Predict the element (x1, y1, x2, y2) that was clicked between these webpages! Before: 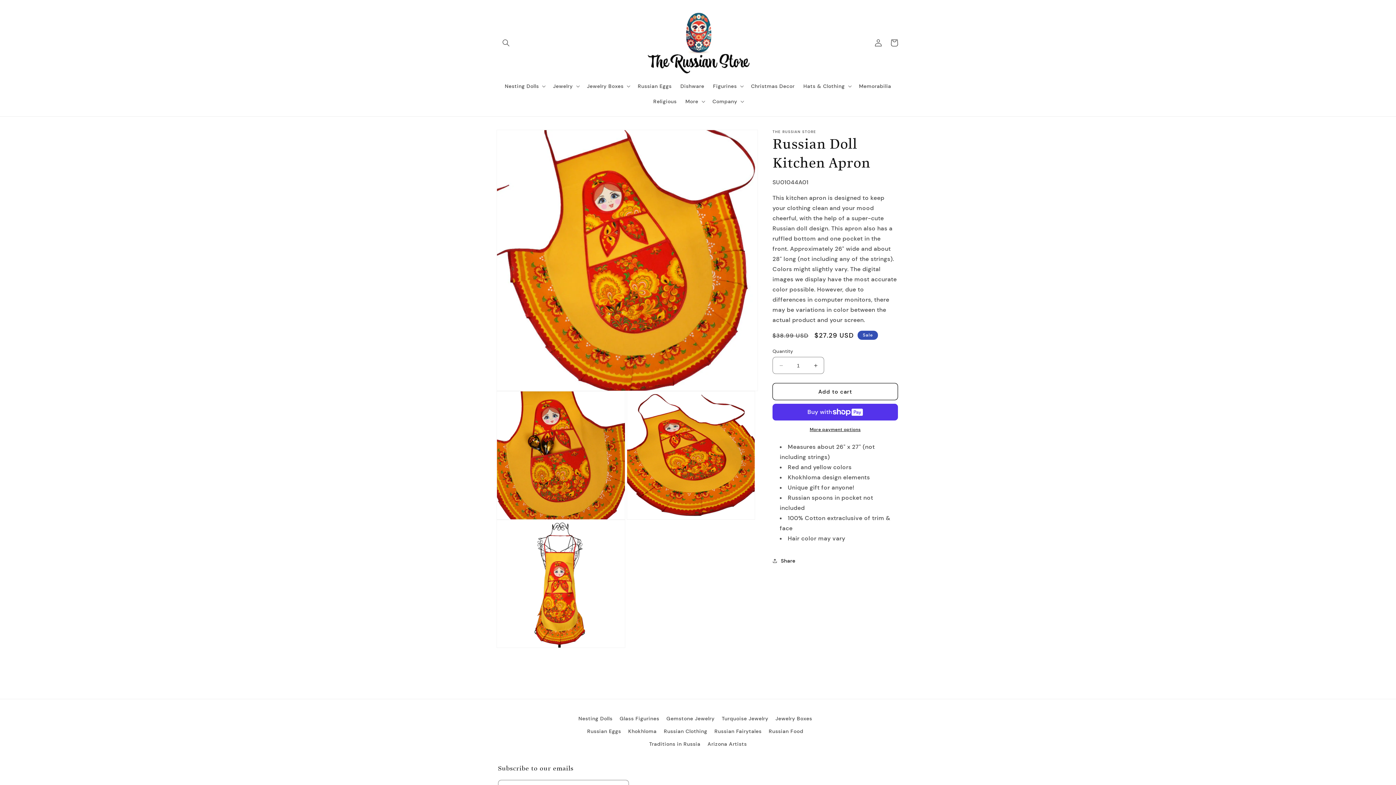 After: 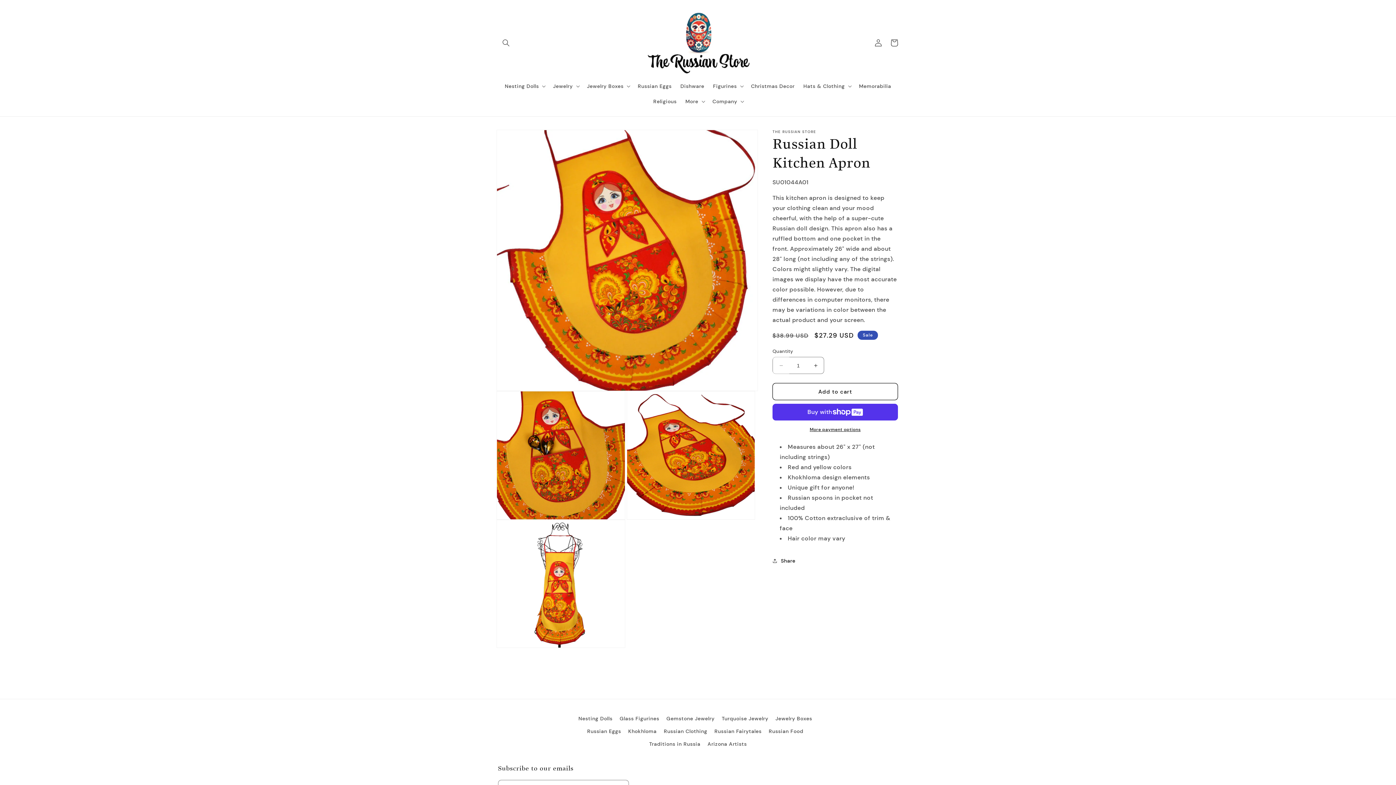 Action: bbox: (773, 357, 789, 374) label: Decrease quantity for Russian Doll Kitchen Apron